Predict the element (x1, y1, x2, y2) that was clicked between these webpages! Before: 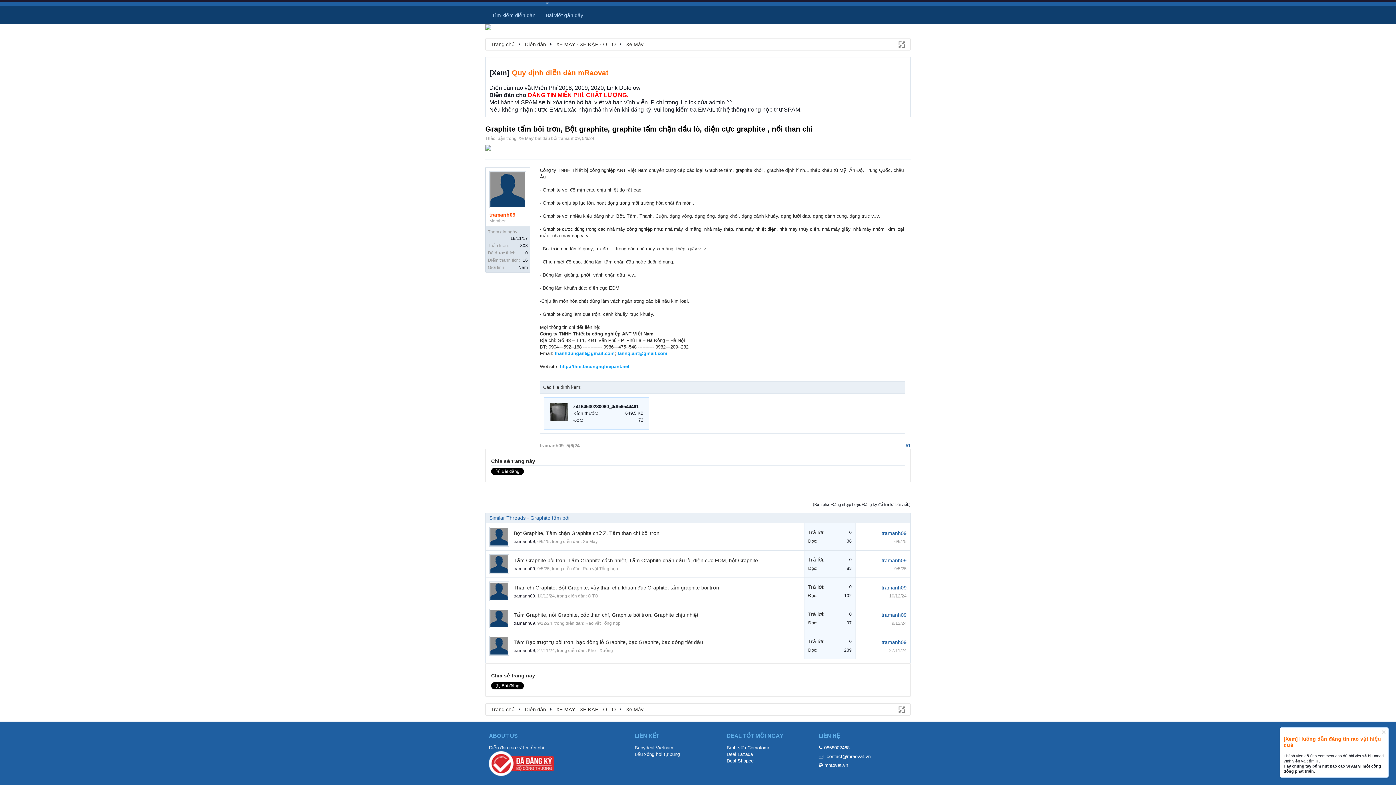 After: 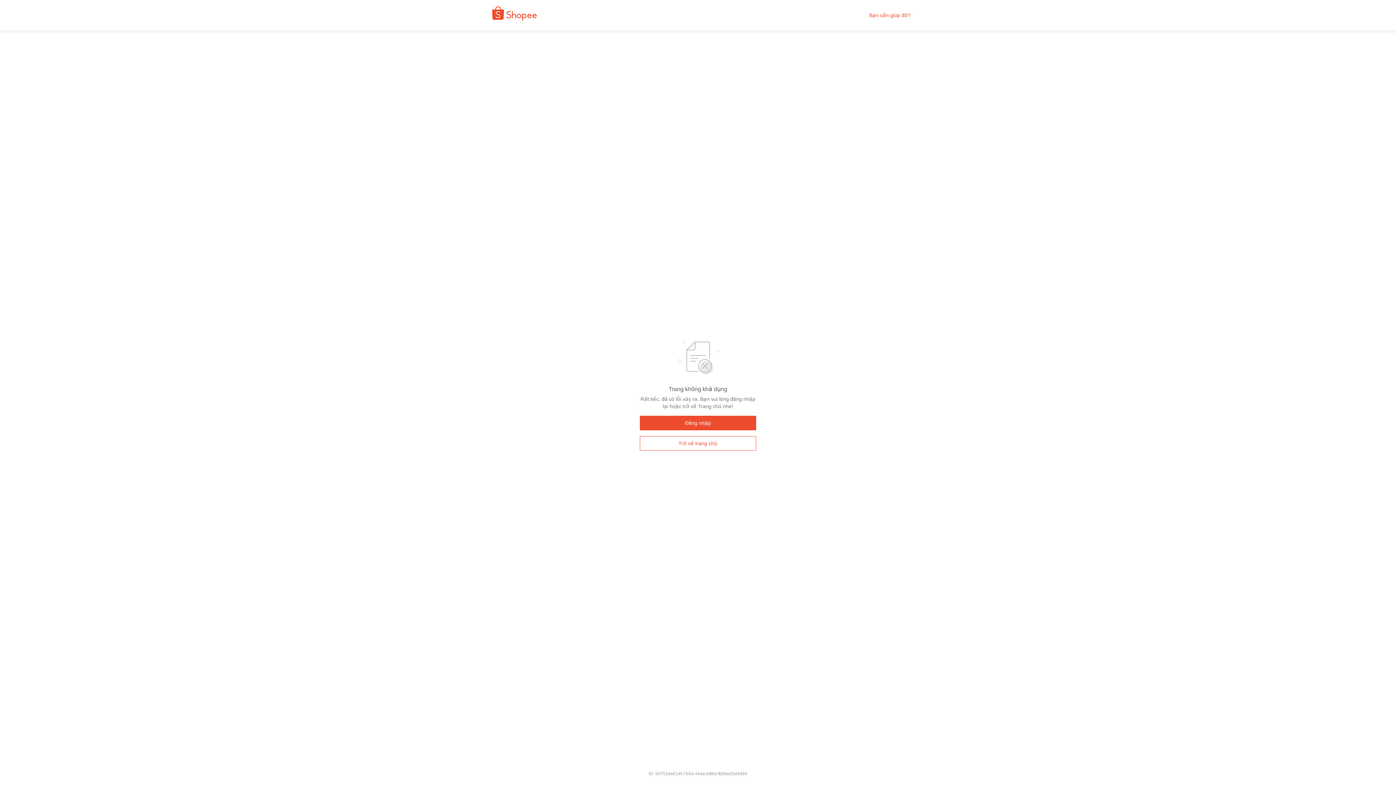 Action: bbox: (726, 758, 753, 764) label: Deal Shopee